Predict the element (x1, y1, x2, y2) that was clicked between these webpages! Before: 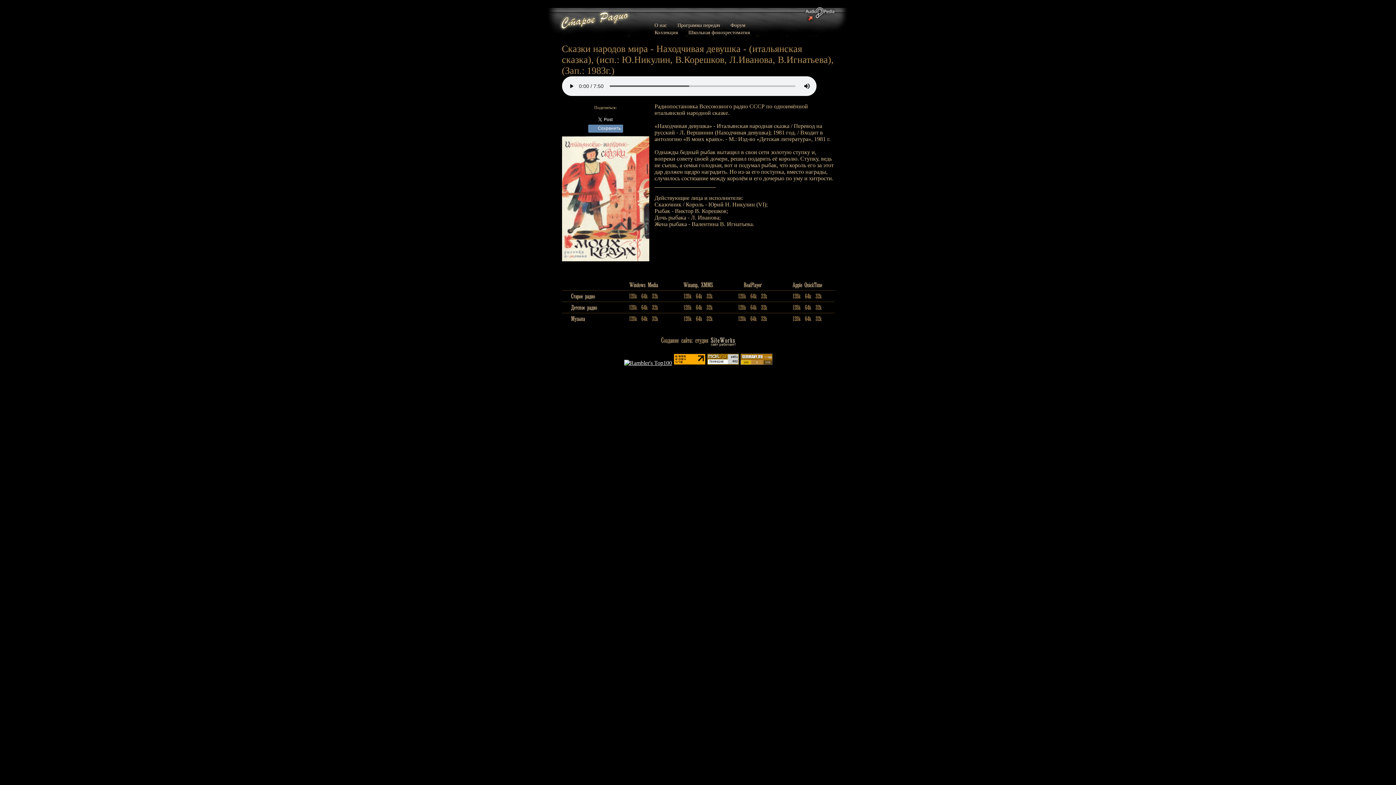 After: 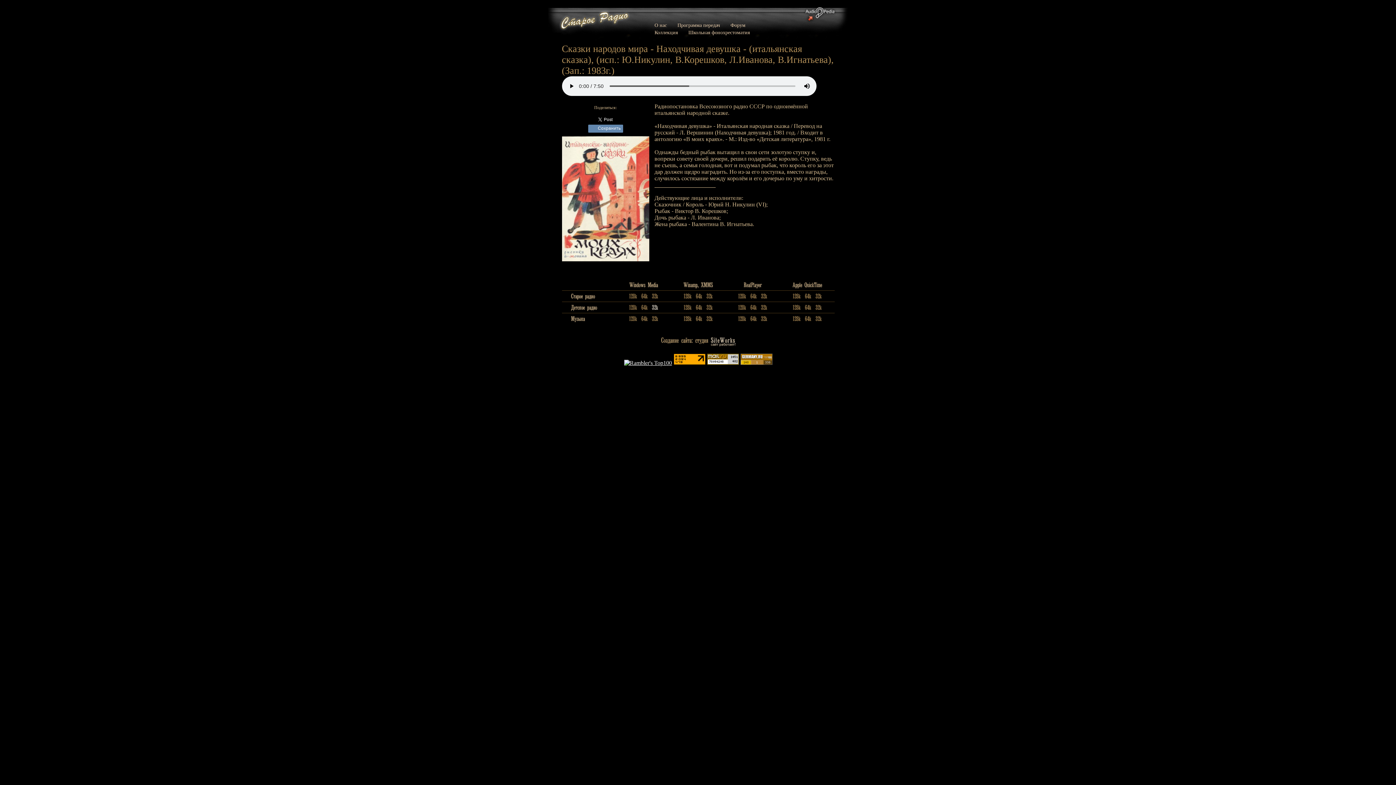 Action: bbox: (649, 306, 660, 312)